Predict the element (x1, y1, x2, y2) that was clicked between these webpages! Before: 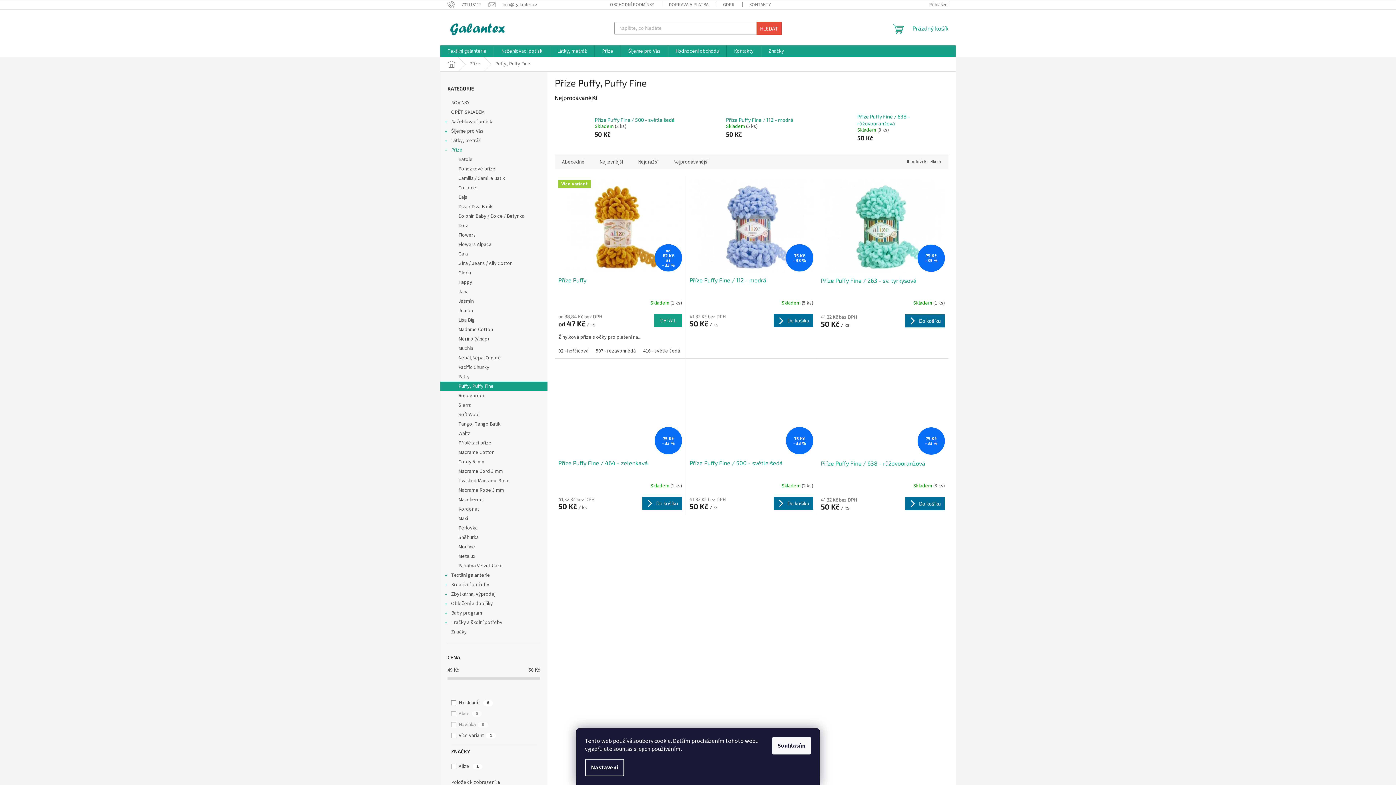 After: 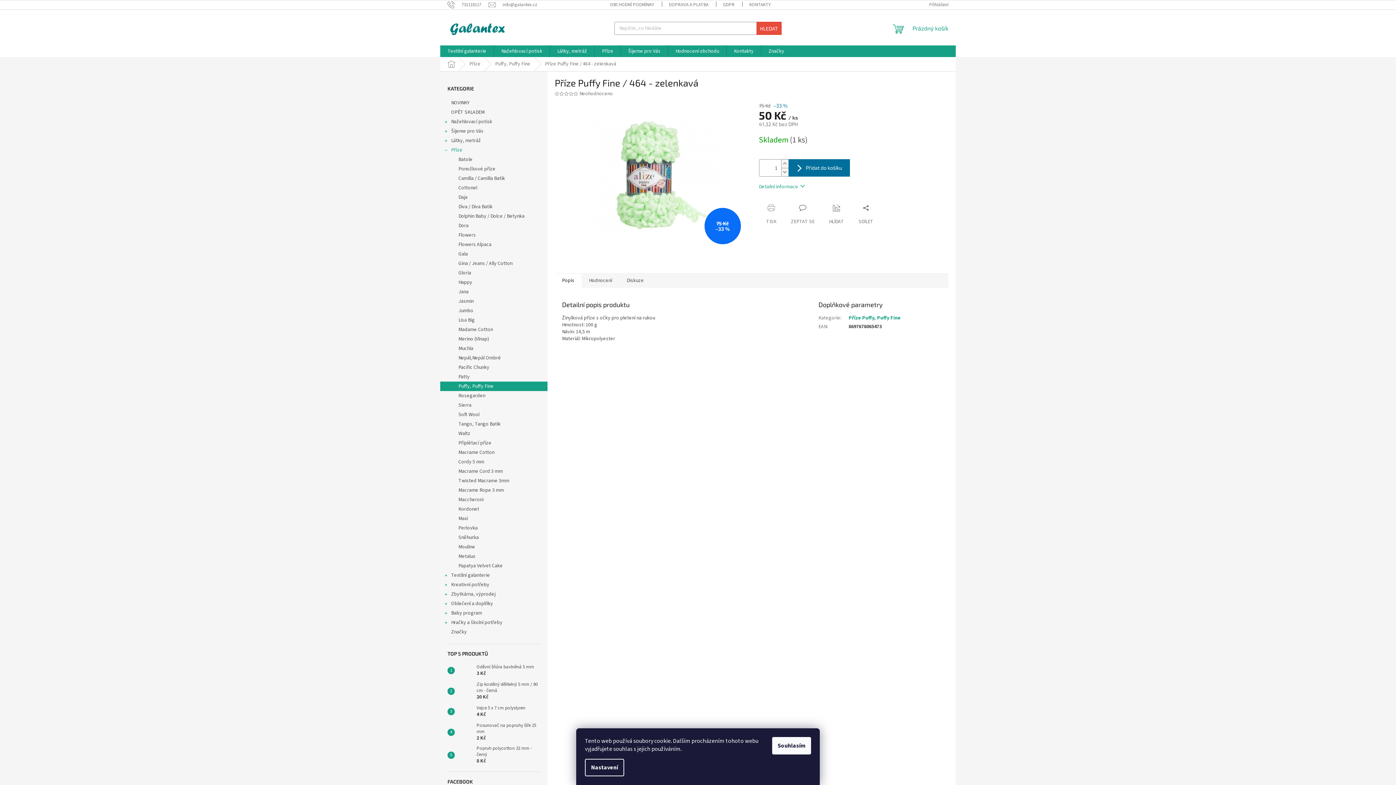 Action: bbox: (558, 459, 682, 475) label: Příze Puffy Fine / 464 - zelenkavá